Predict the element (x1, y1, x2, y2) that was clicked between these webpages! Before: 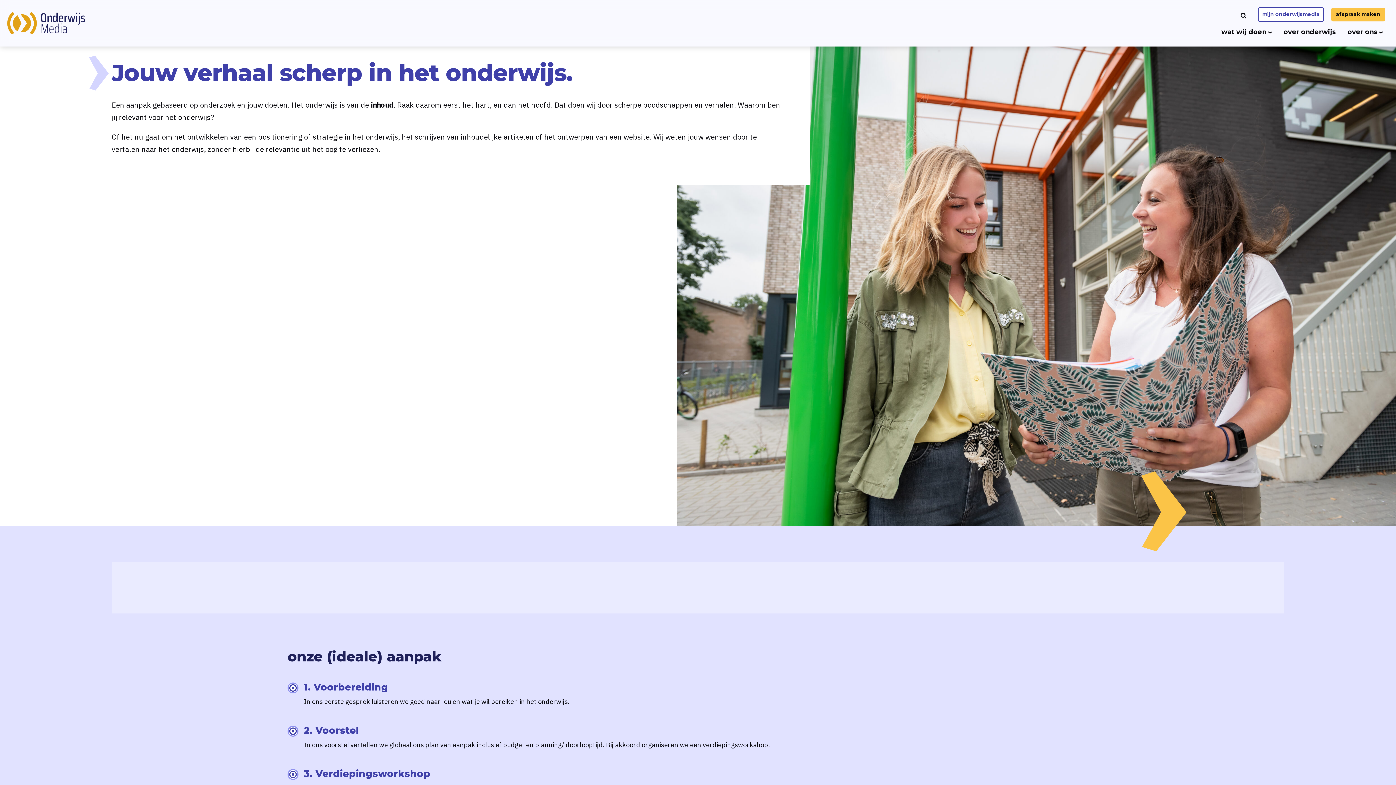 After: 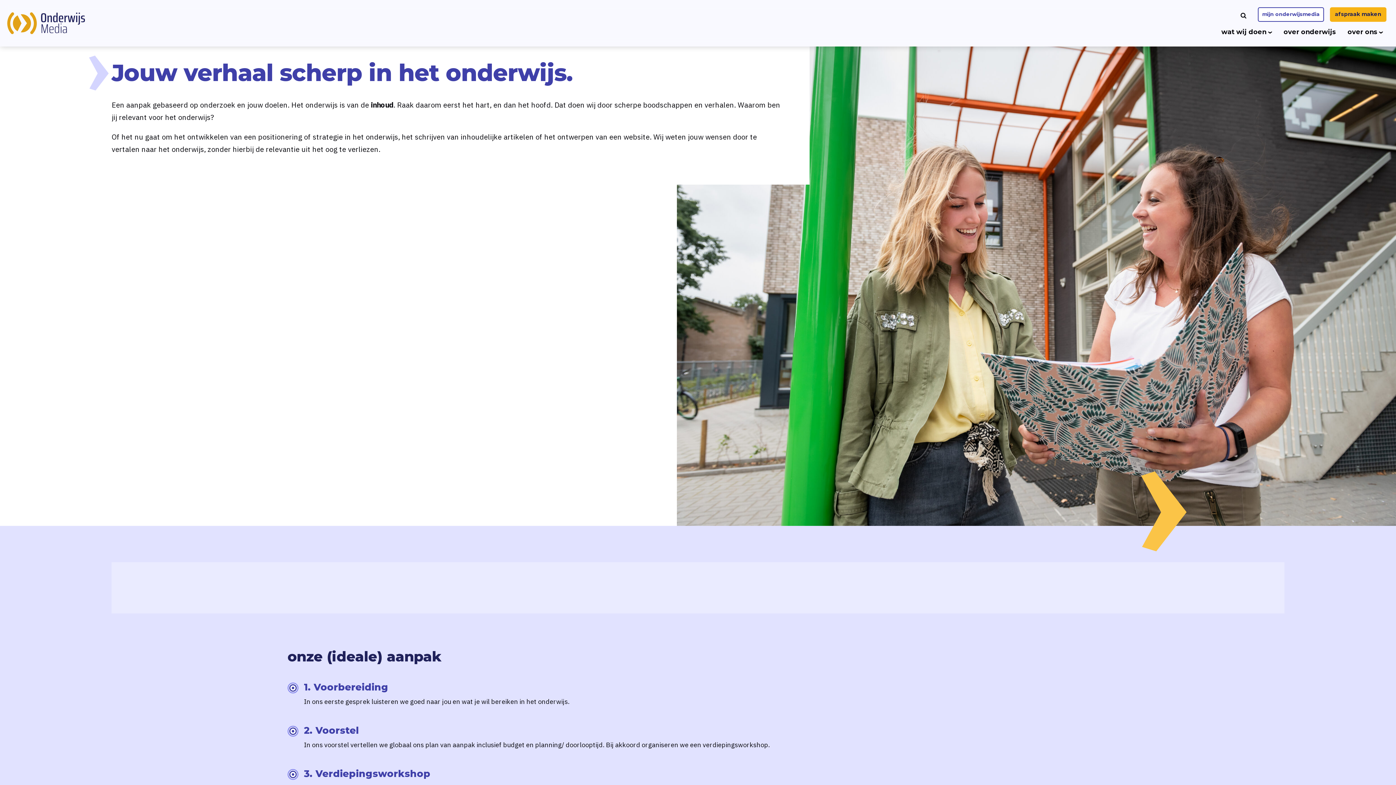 Action: label: afspraak maken
 bbox: (1331, 7, 1385, 21)